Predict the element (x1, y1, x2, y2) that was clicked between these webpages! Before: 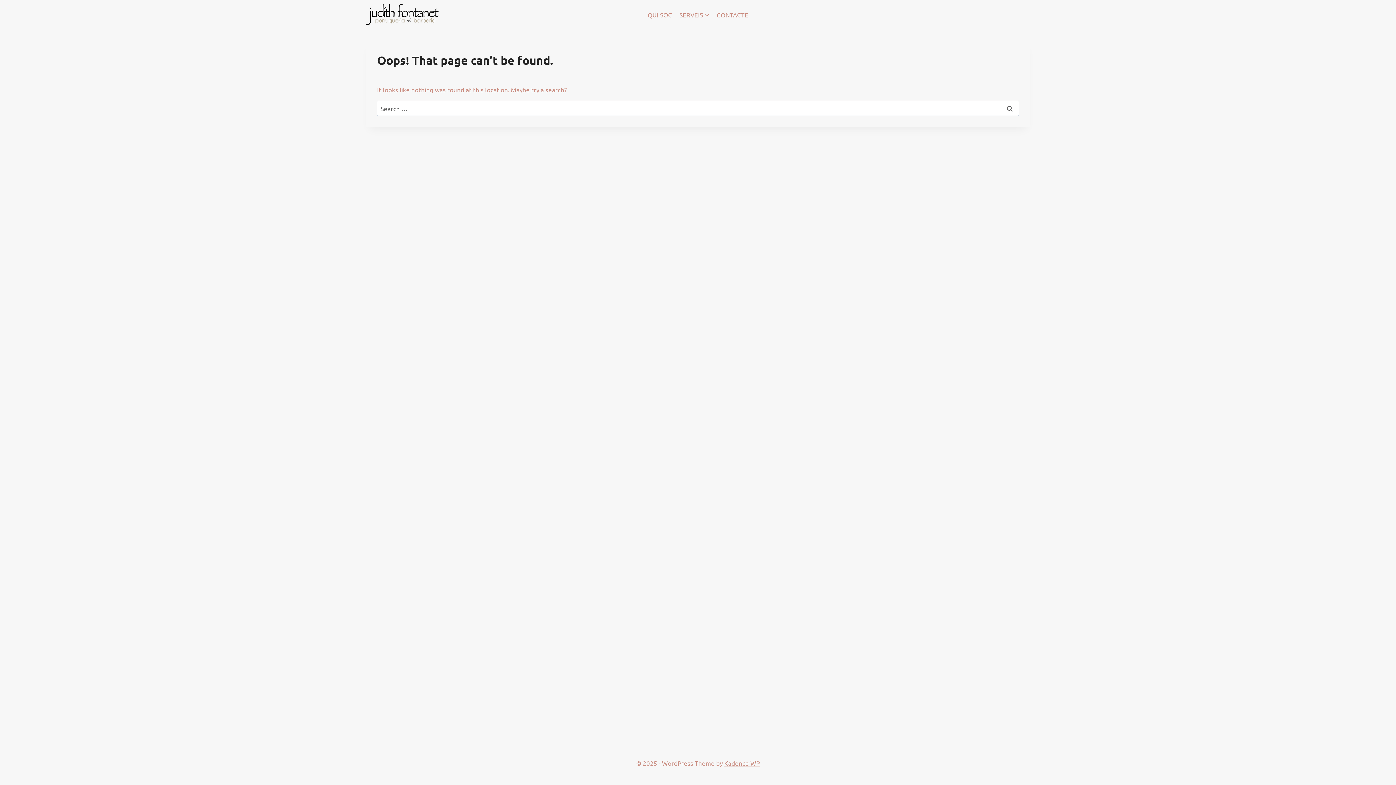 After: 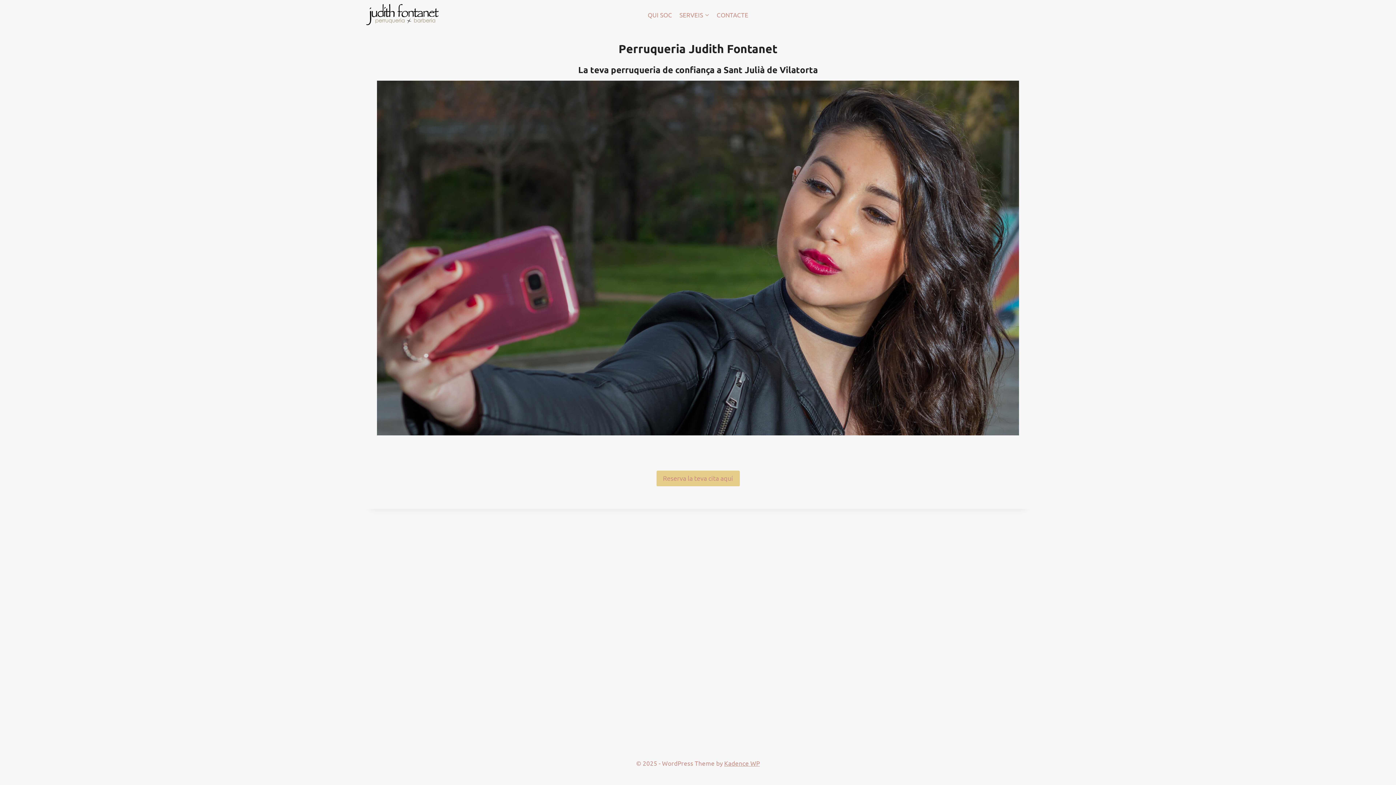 Action: bbox: (366, 4, 438, 25)